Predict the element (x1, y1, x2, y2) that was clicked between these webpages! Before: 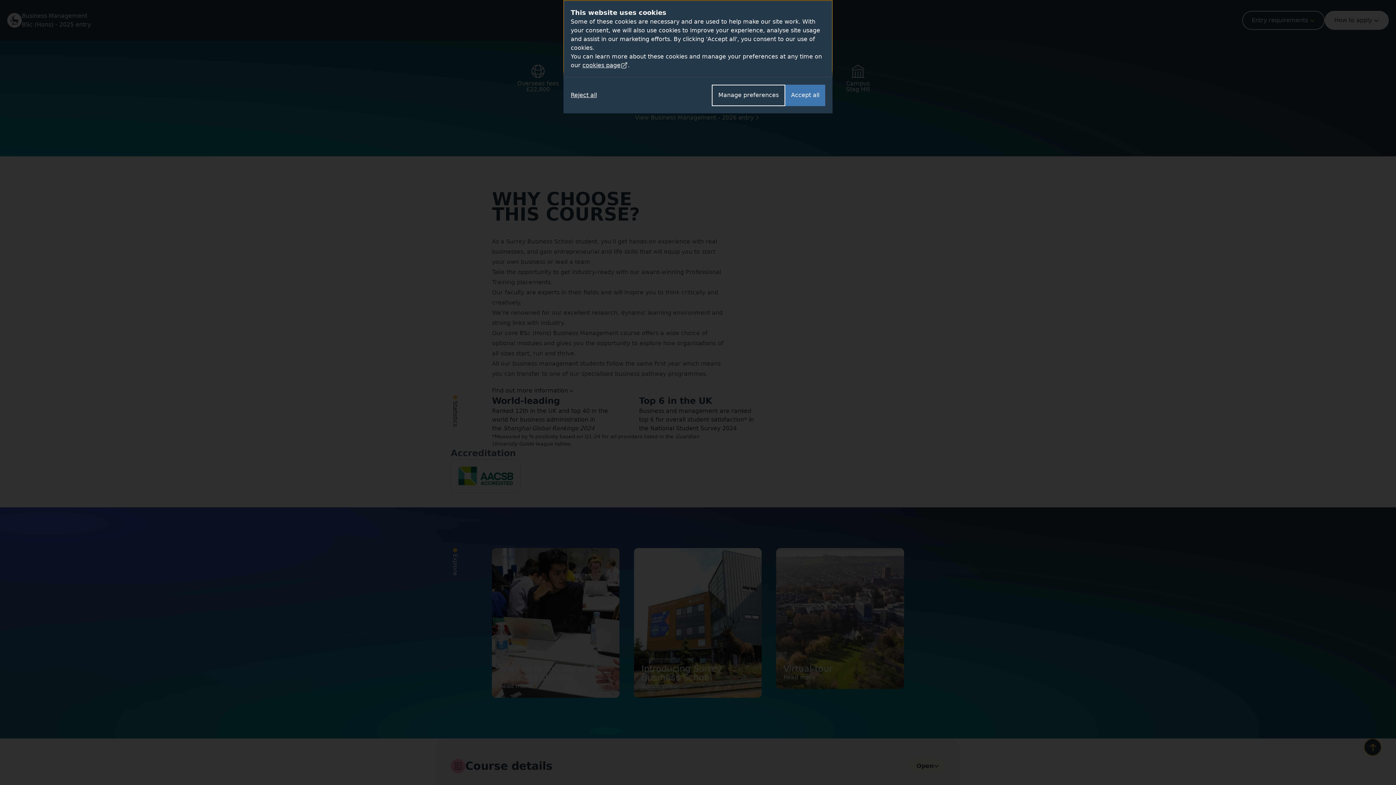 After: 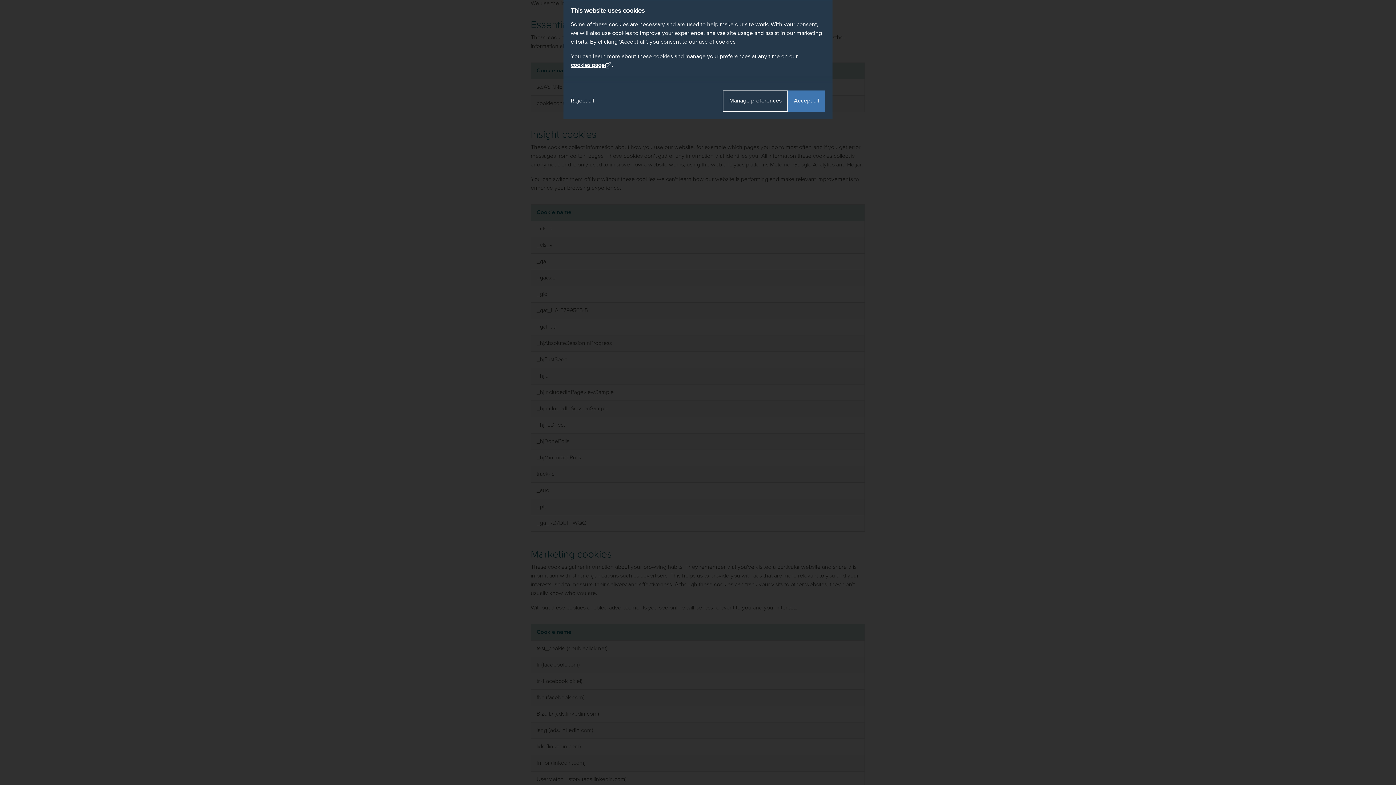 Action: label: cookies page bbox: (582, 60, 628, 69)